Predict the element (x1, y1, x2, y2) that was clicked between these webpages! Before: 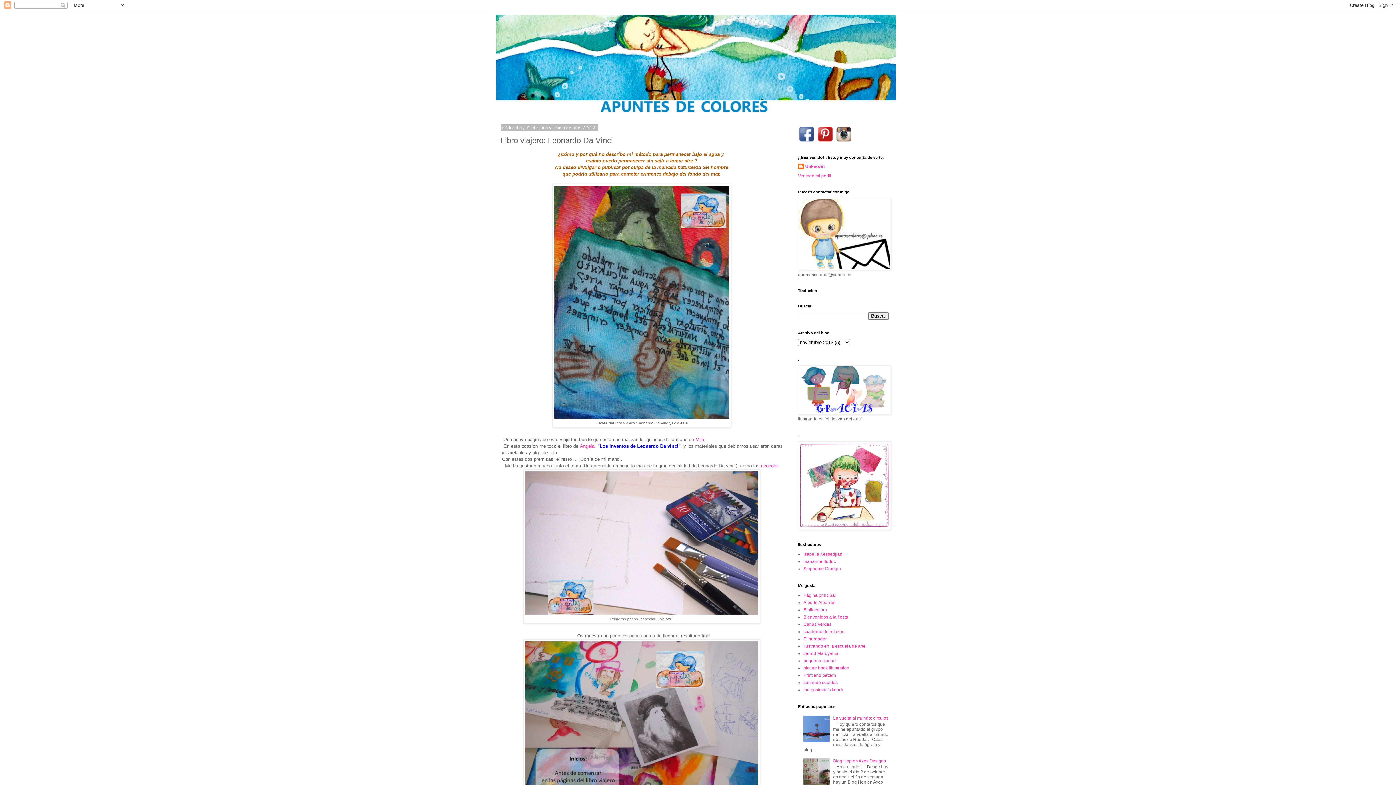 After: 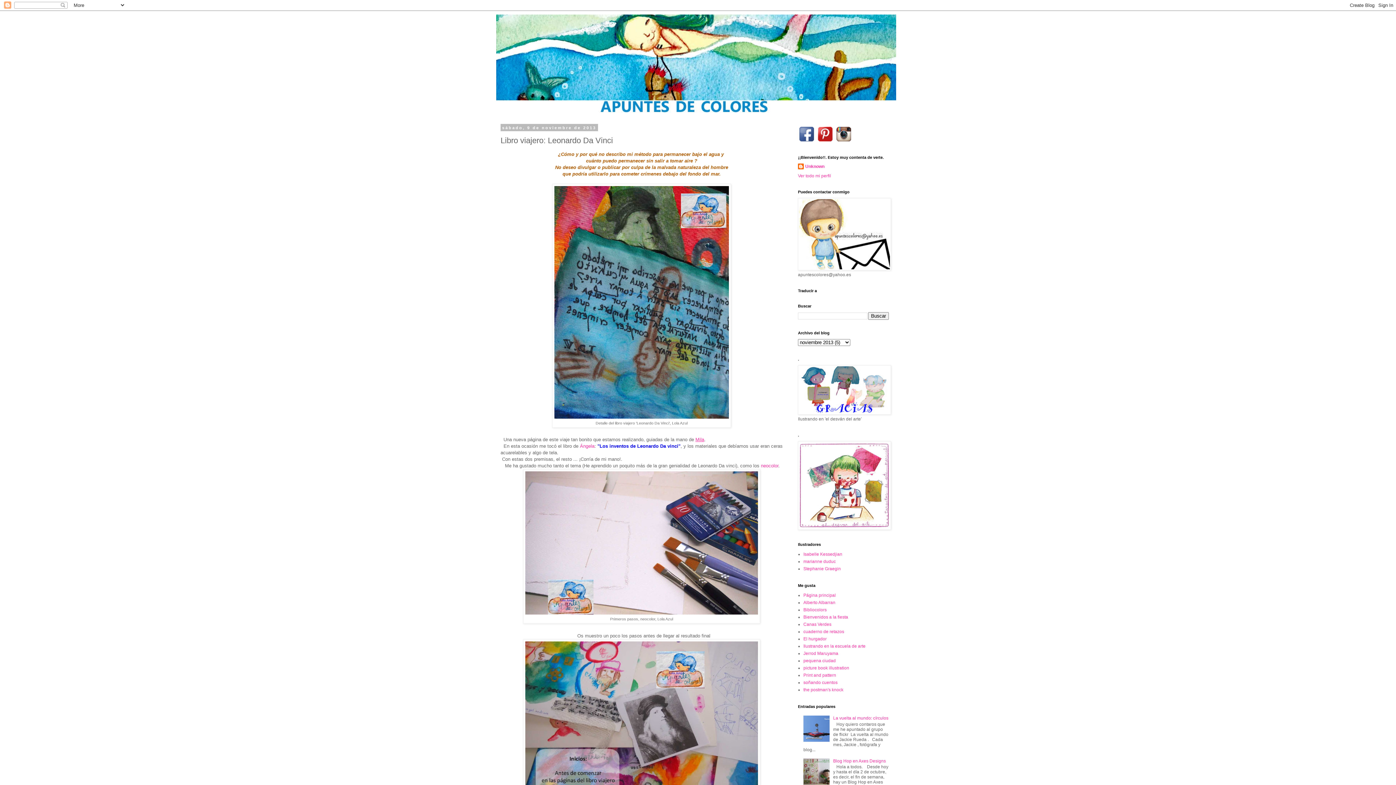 Action: label: Mila bbox: (695, 437, 704, 442)